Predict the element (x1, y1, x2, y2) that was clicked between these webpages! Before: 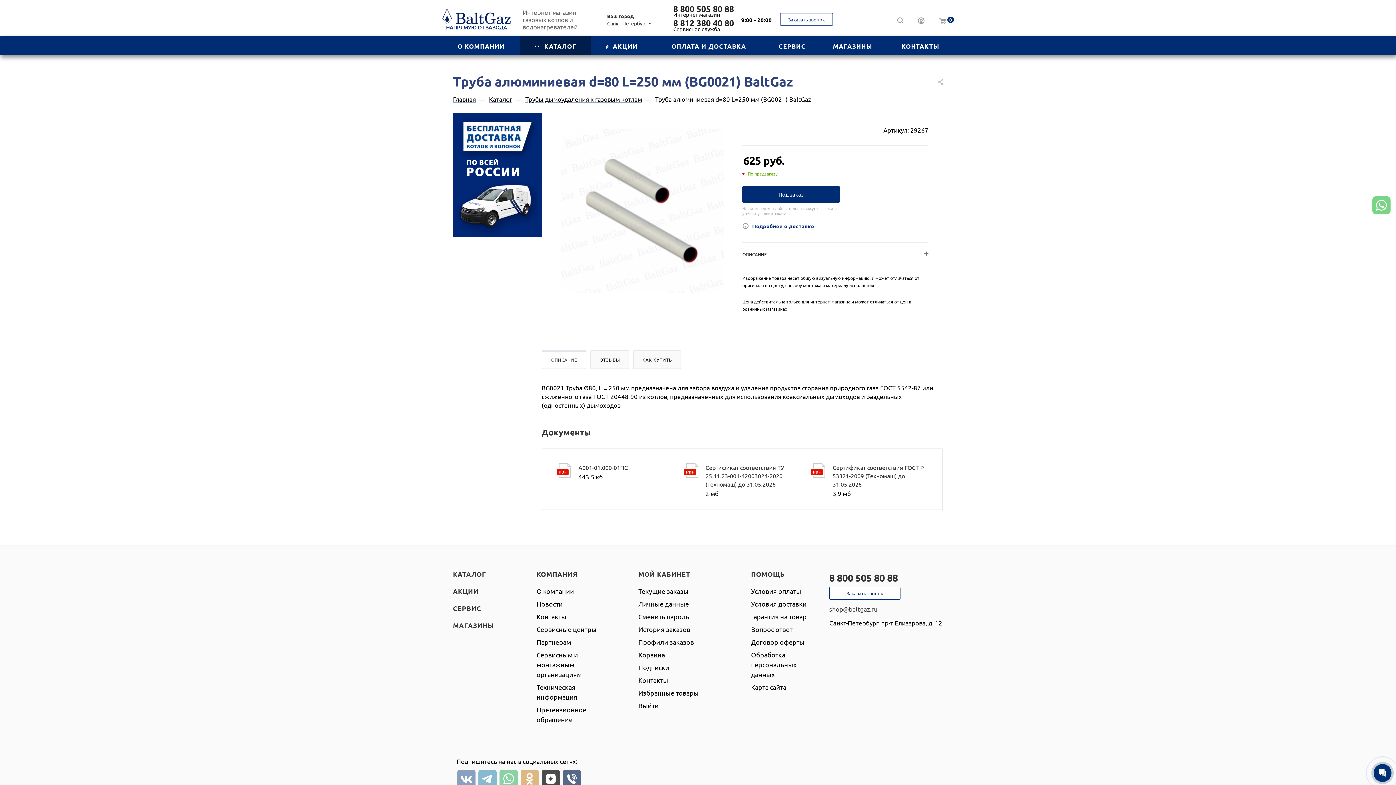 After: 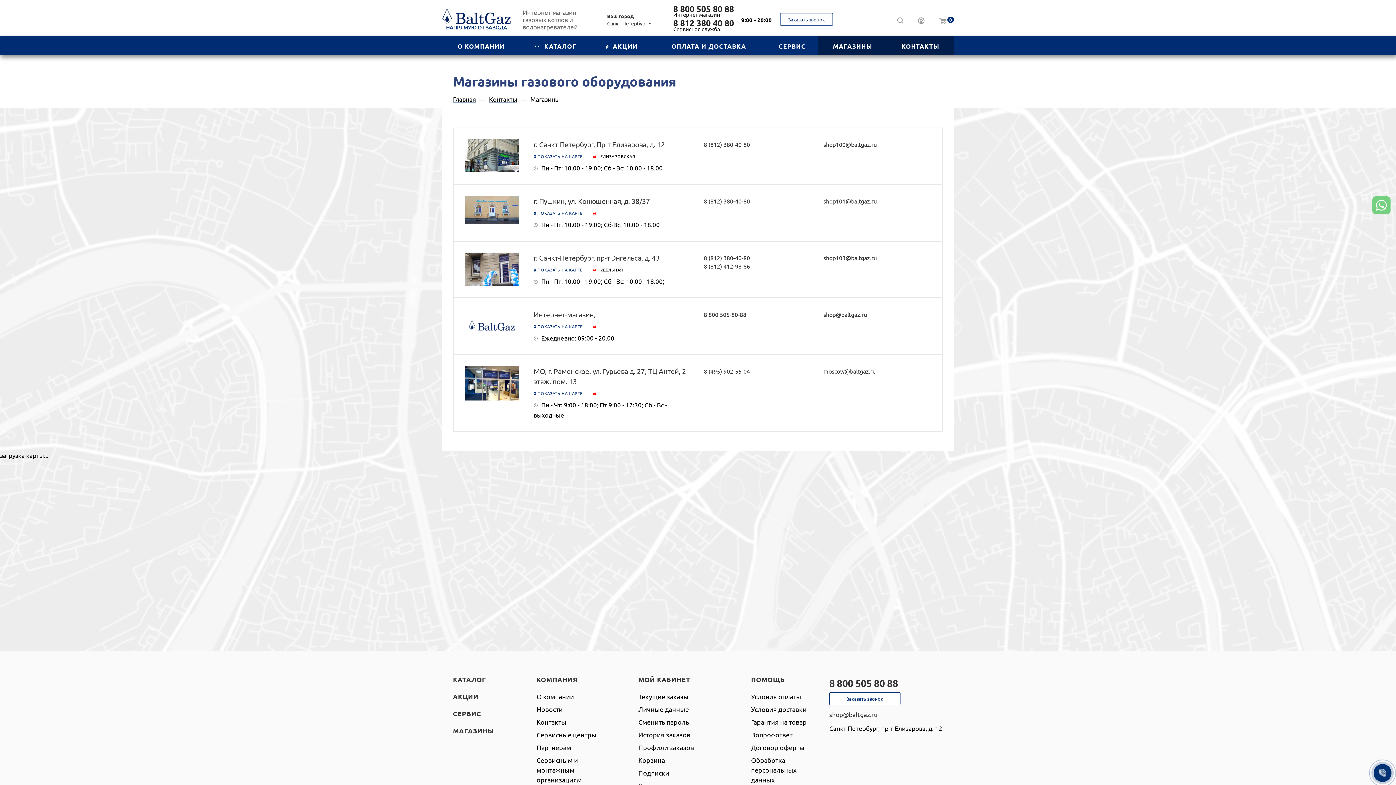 Action: label: МАГАЗИНЫ bbox: (818, 36, 887, 55)